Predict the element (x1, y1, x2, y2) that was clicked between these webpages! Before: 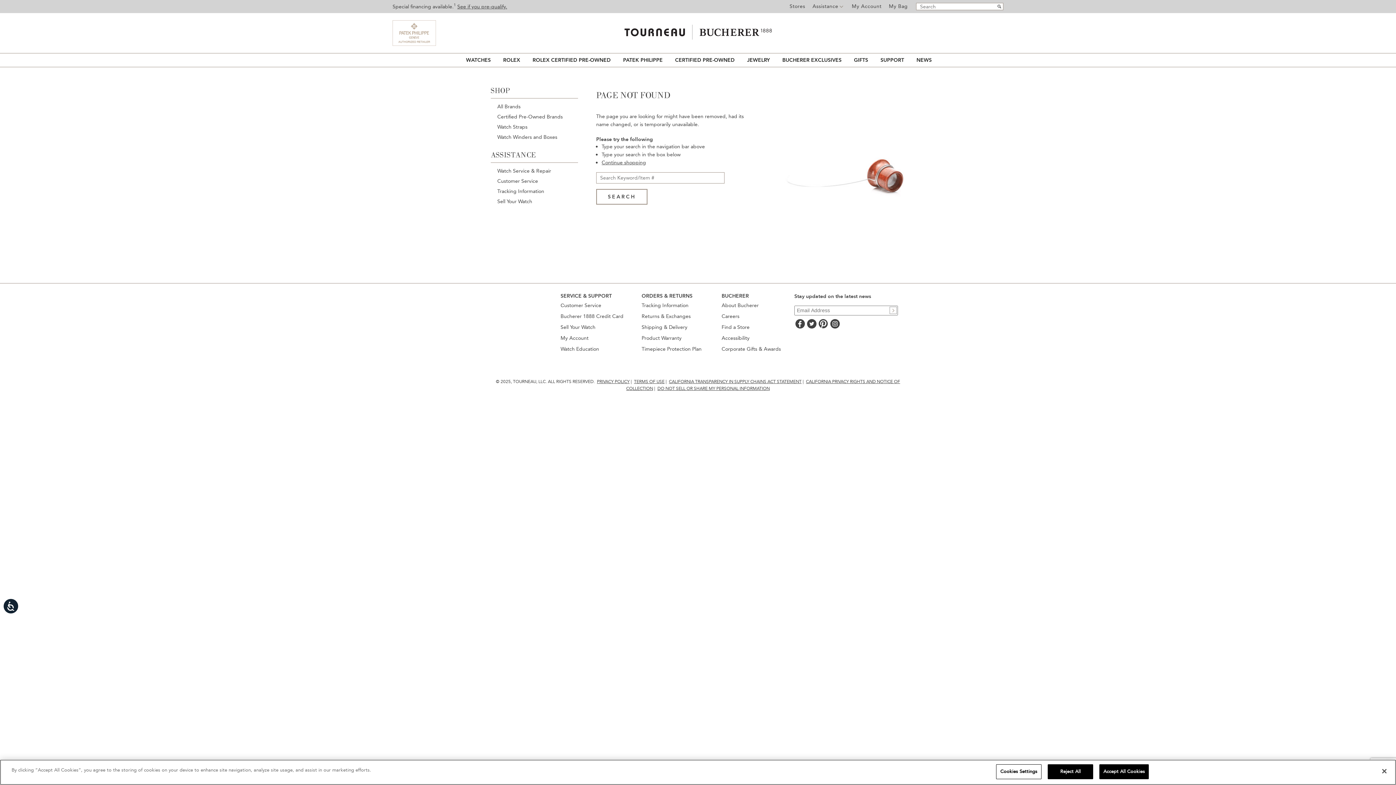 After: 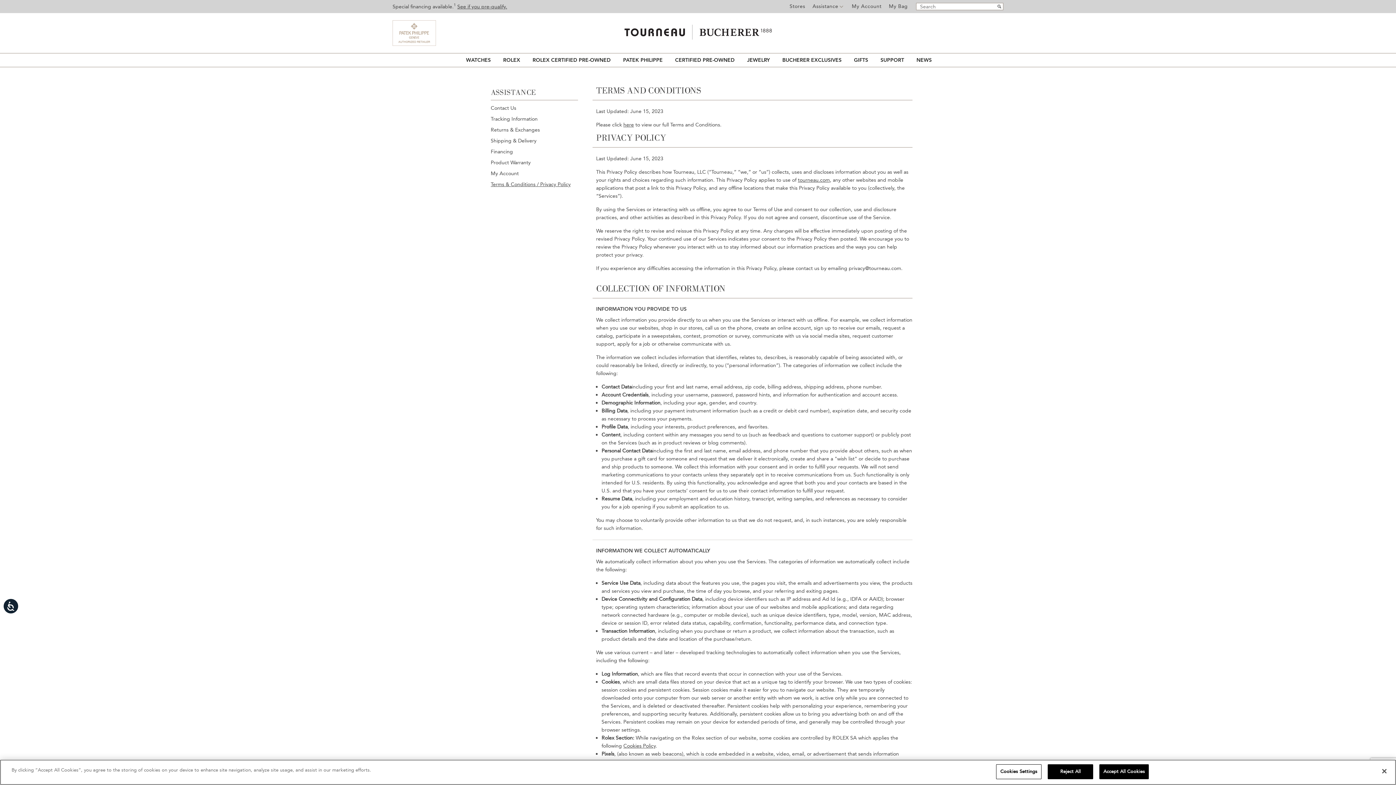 Action: bbox: (597, 378, 629, 384) label: PRIVACY POLICY